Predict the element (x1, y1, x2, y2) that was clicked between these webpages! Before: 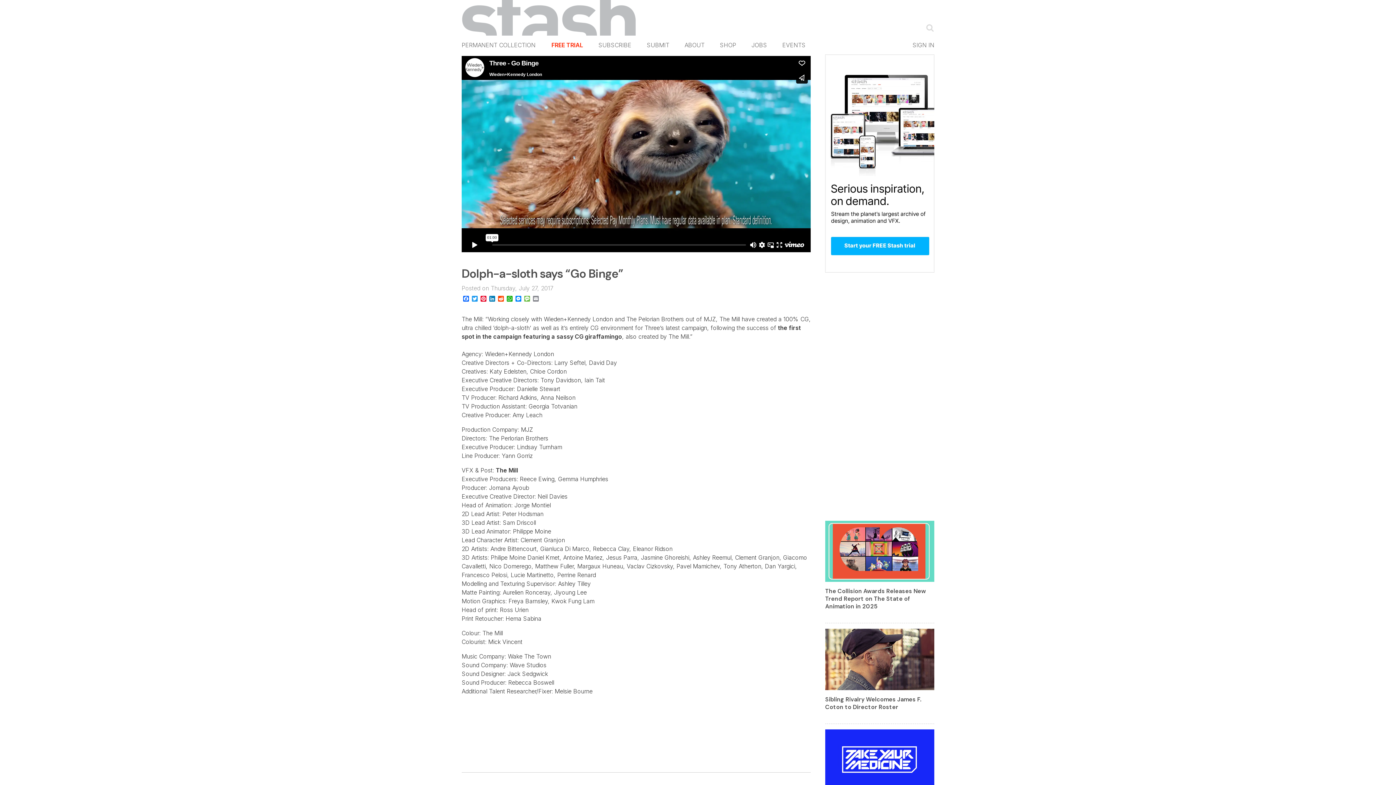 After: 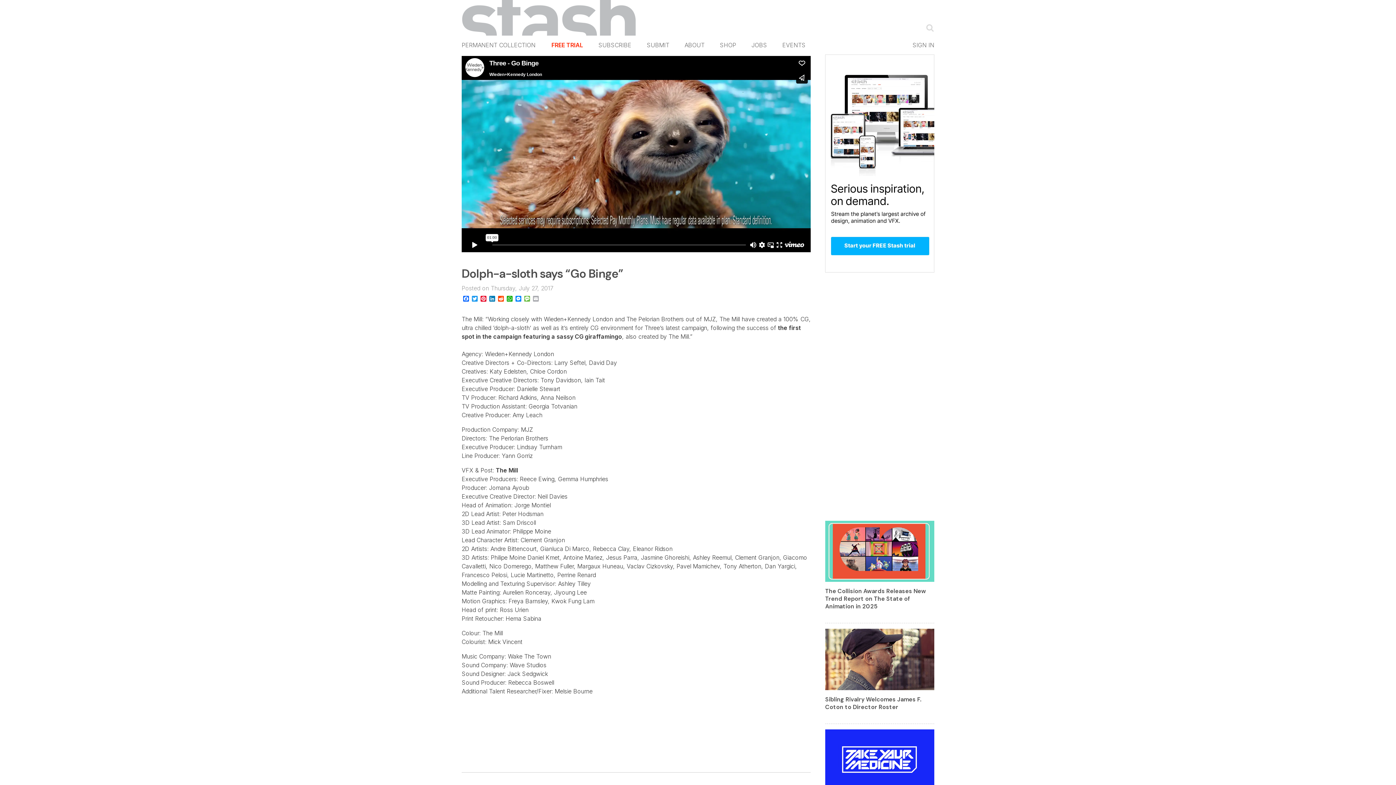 Action: label: Email bbox: (531, 295, 540, 302)